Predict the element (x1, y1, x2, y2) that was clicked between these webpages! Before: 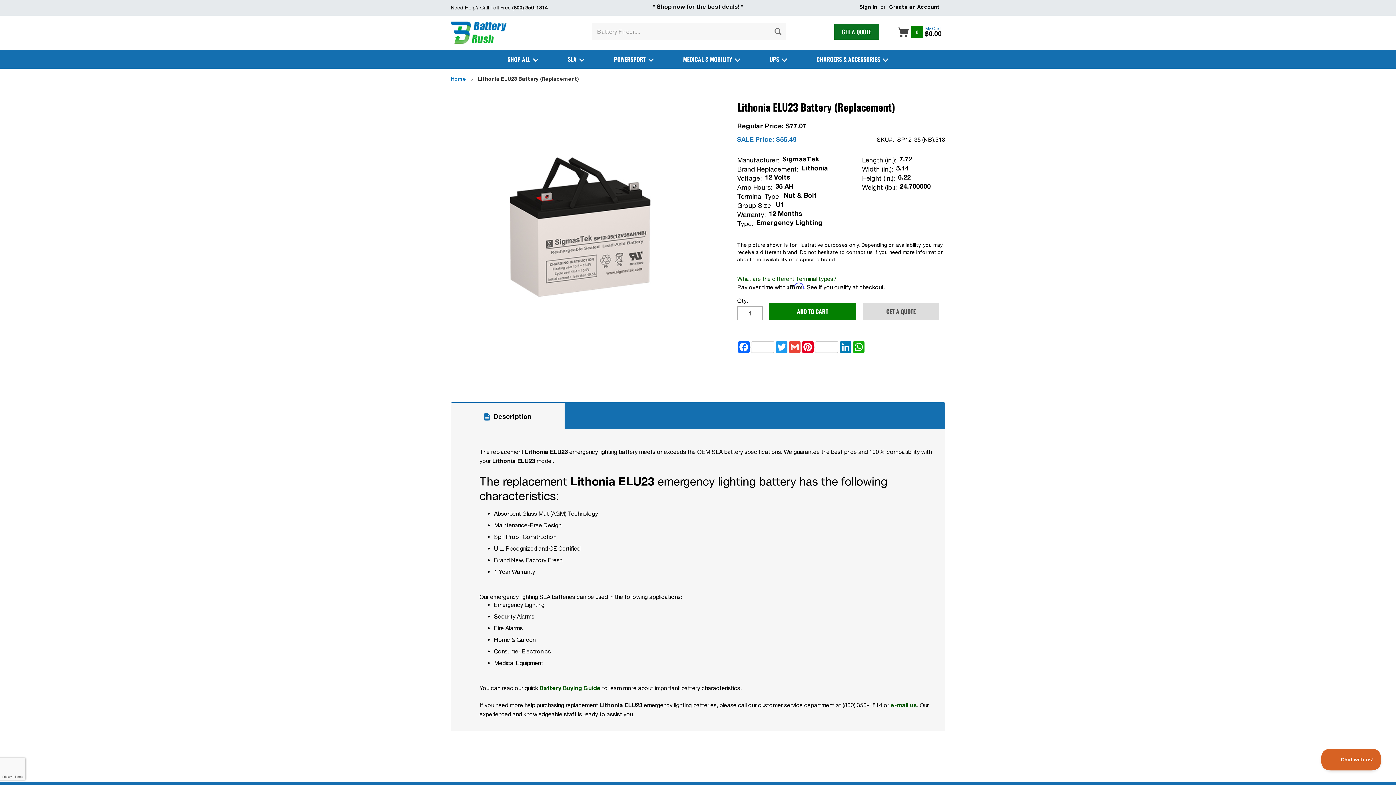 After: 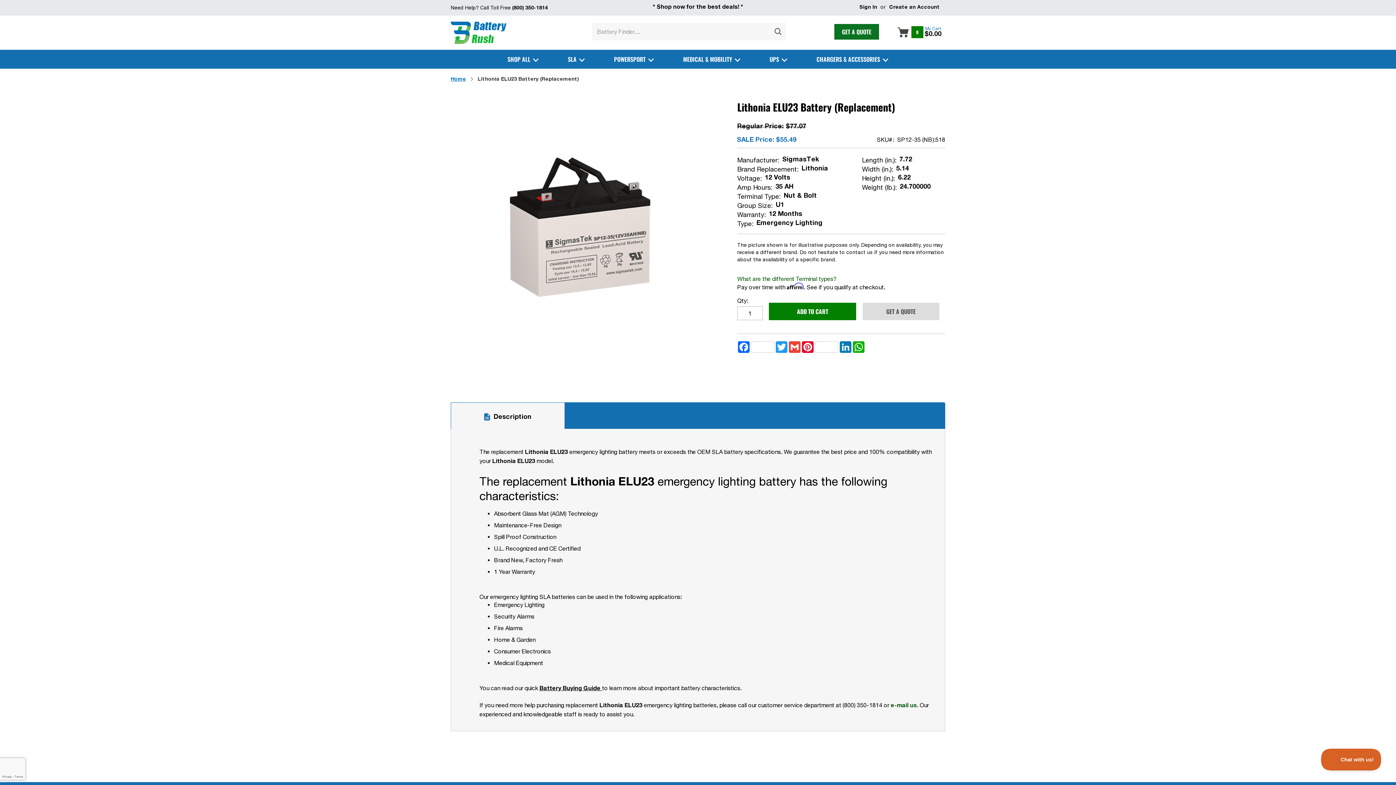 Action: label: Battery Buying Guide  bbox: (539, 686, 602, 692)